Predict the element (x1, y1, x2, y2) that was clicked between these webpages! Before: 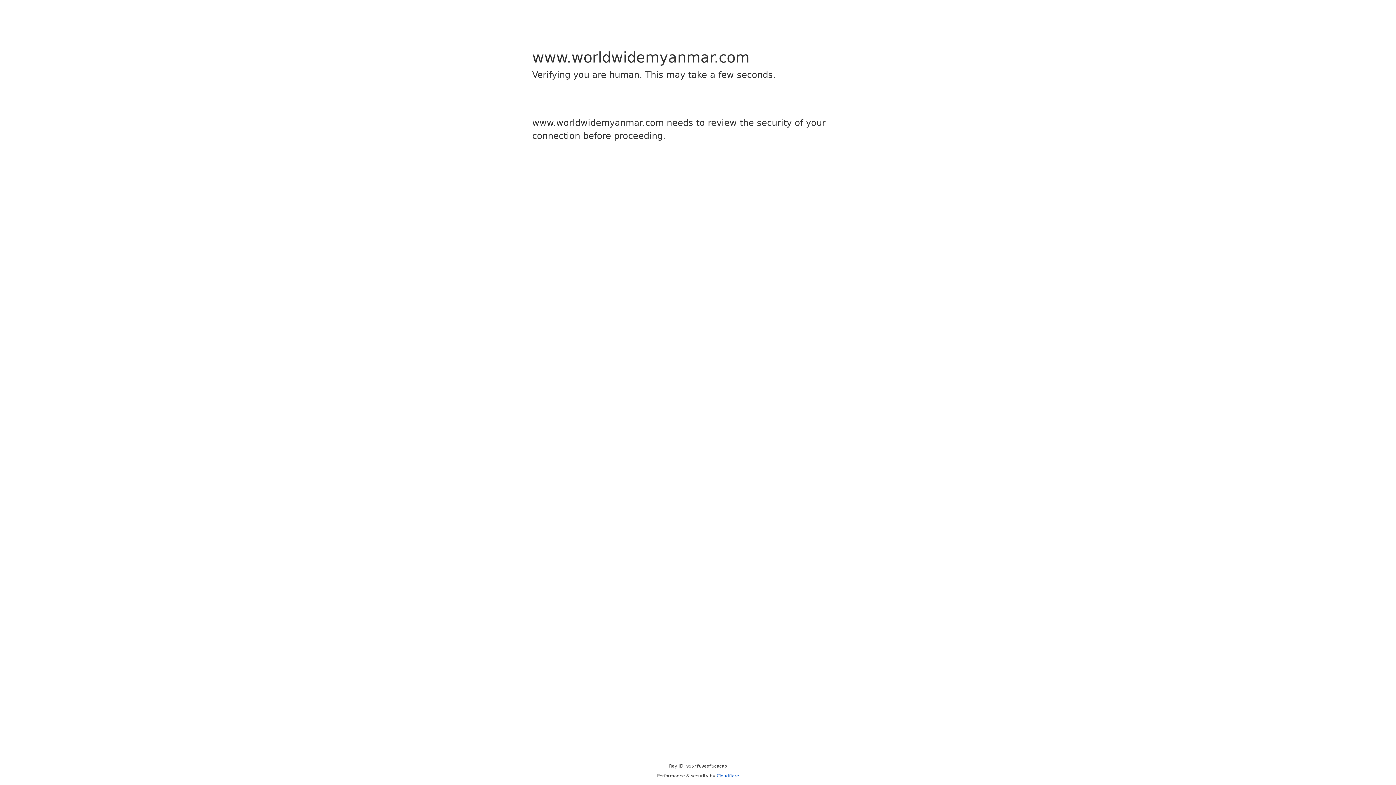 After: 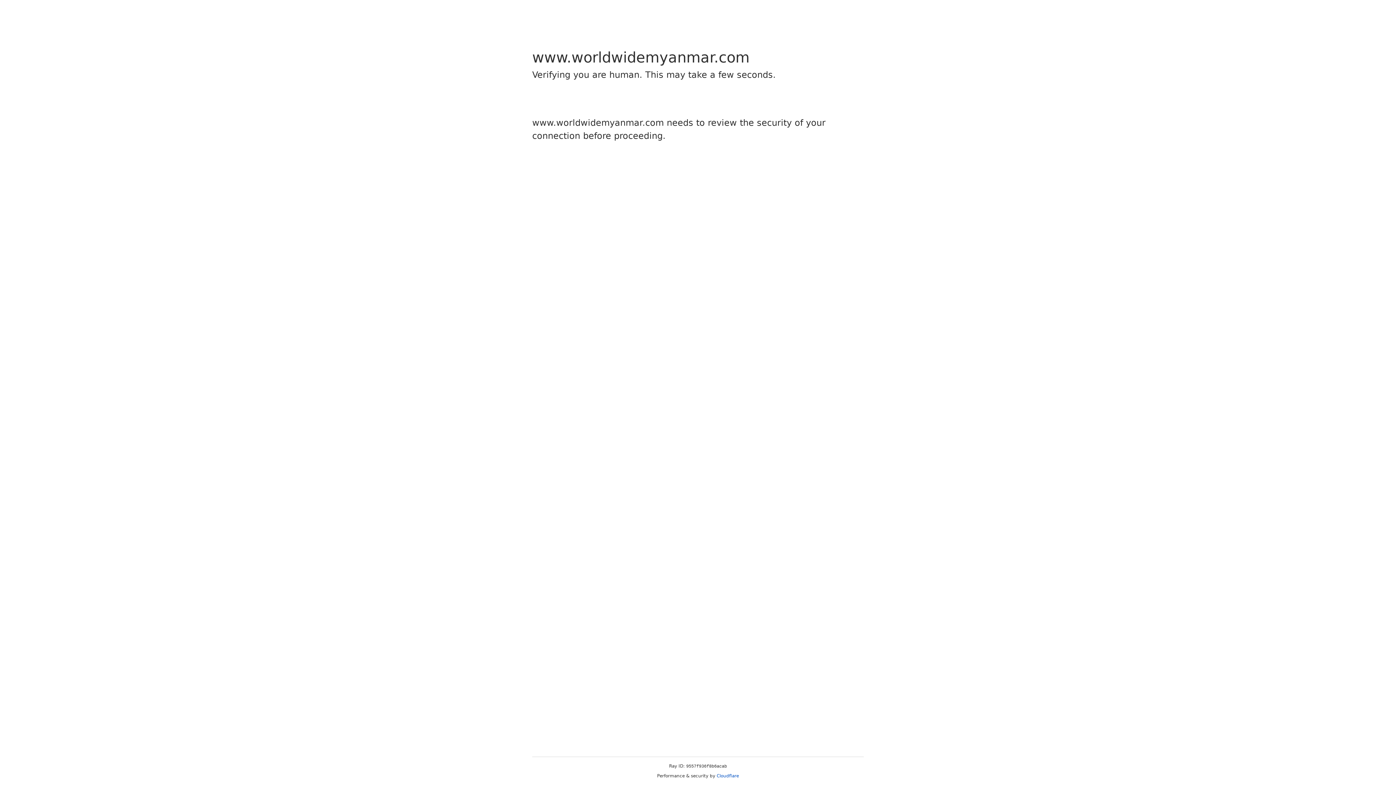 Action: label: Cloudflare bbox: (716, 773, 739, 778)